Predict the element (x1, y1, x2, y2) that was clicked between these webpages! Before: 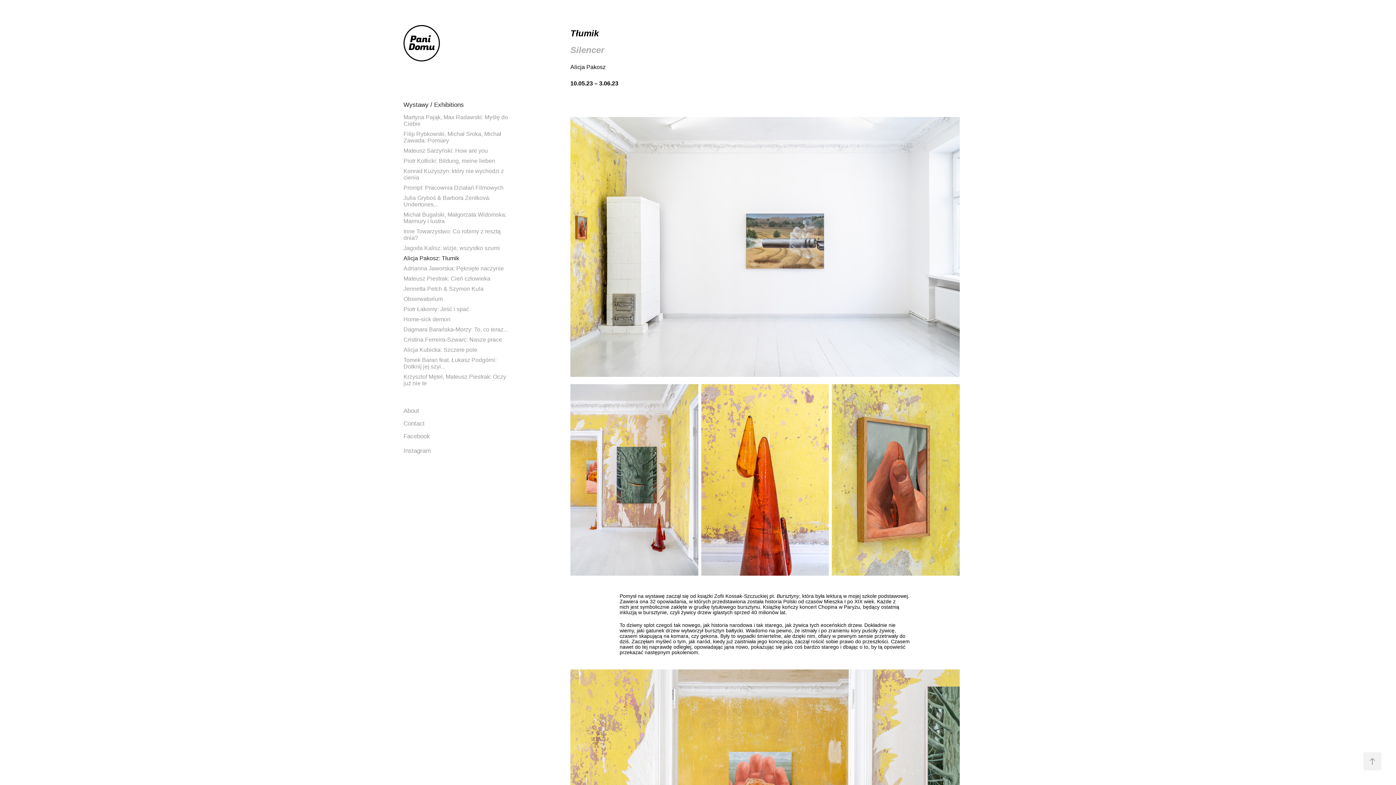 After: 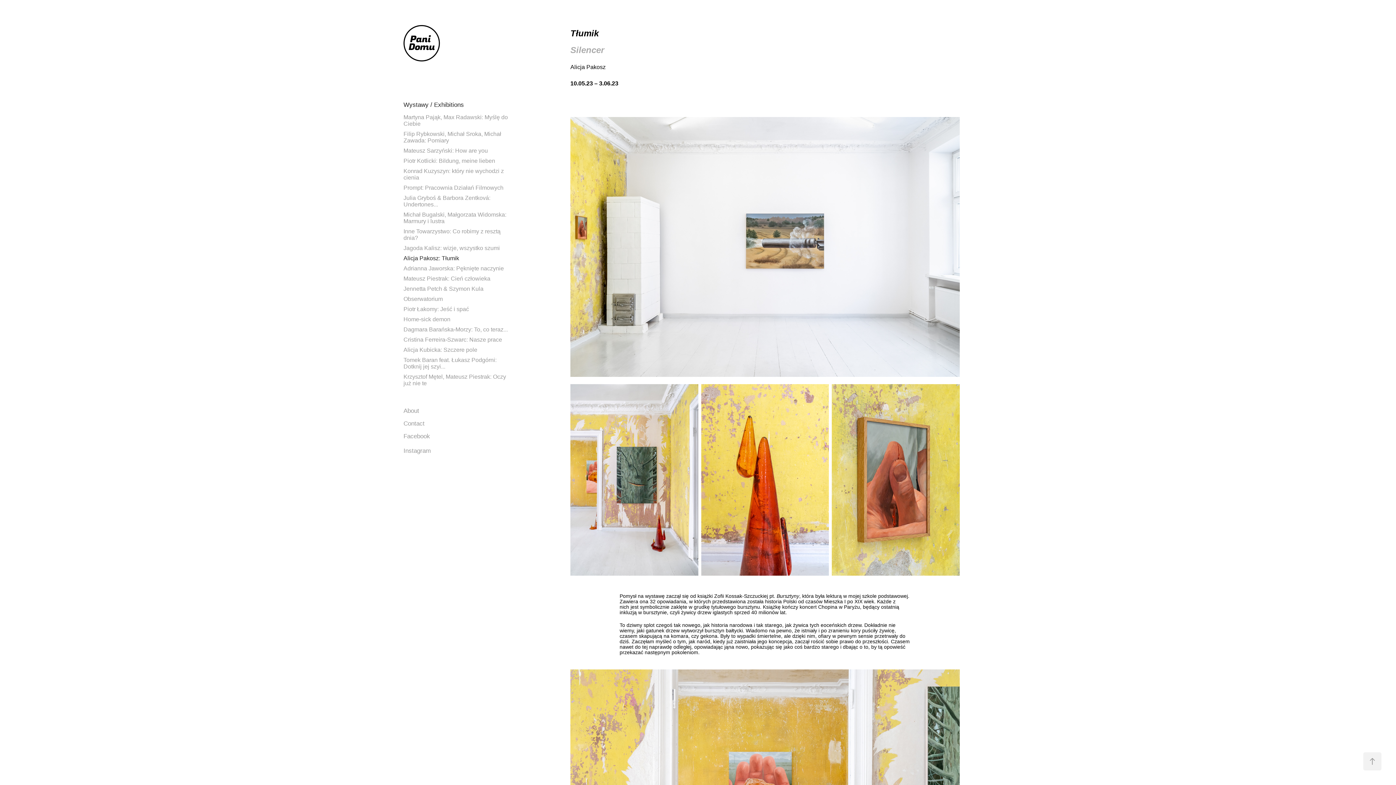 Action: bbox: (403, 255, 459, 261) label: Alicja Pakosz: Tłumik